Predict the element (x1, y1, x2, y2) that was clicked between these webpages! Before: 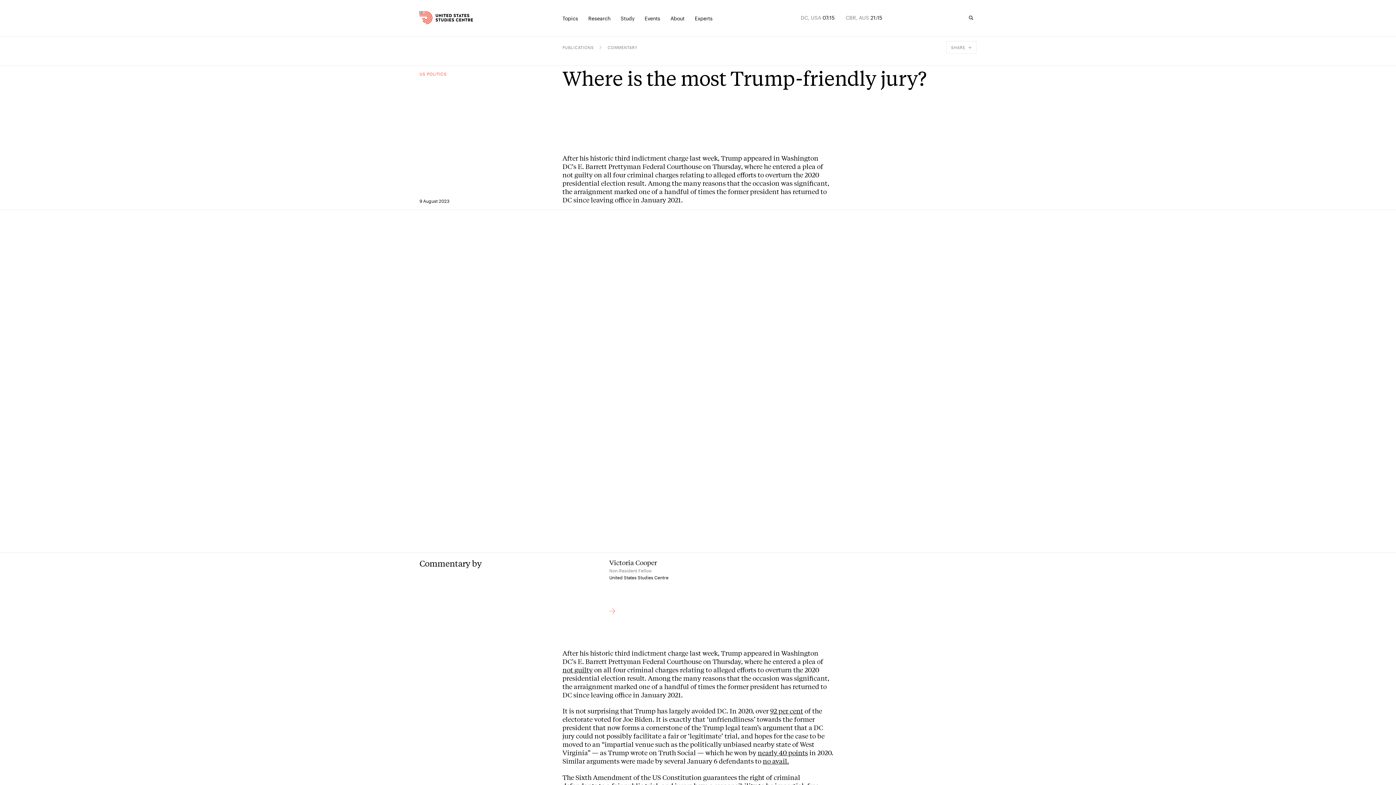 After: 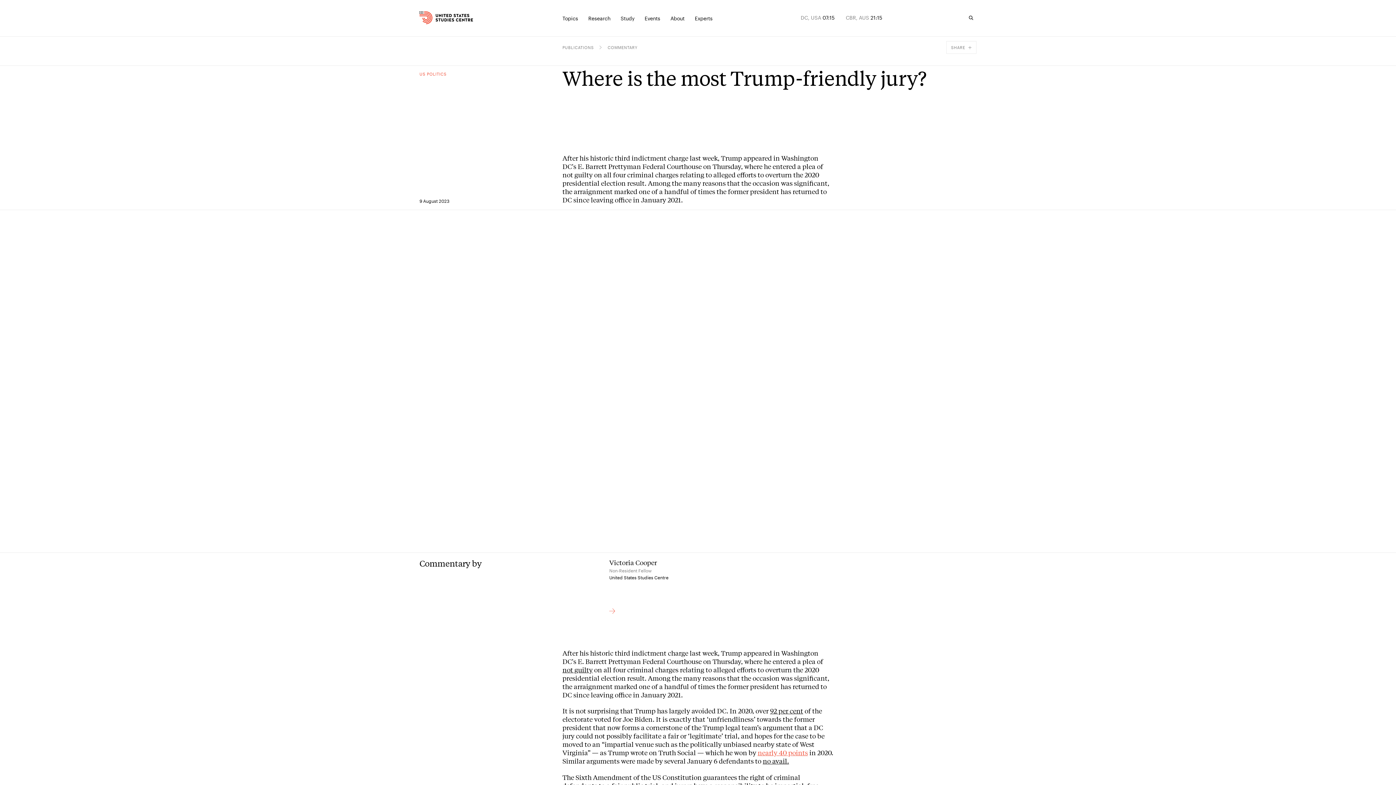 Action: label: nearly 40 points bbox: (757, 748, 808, 757)